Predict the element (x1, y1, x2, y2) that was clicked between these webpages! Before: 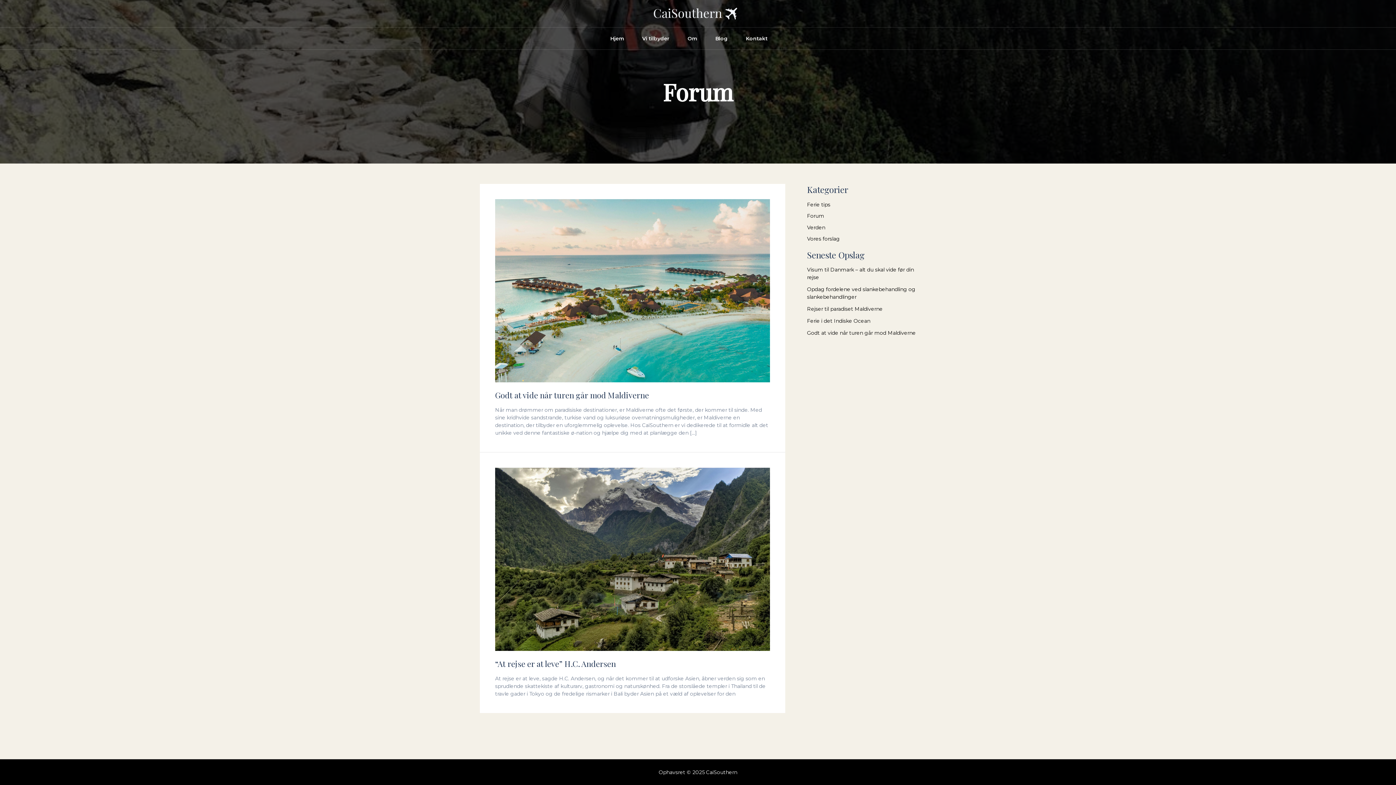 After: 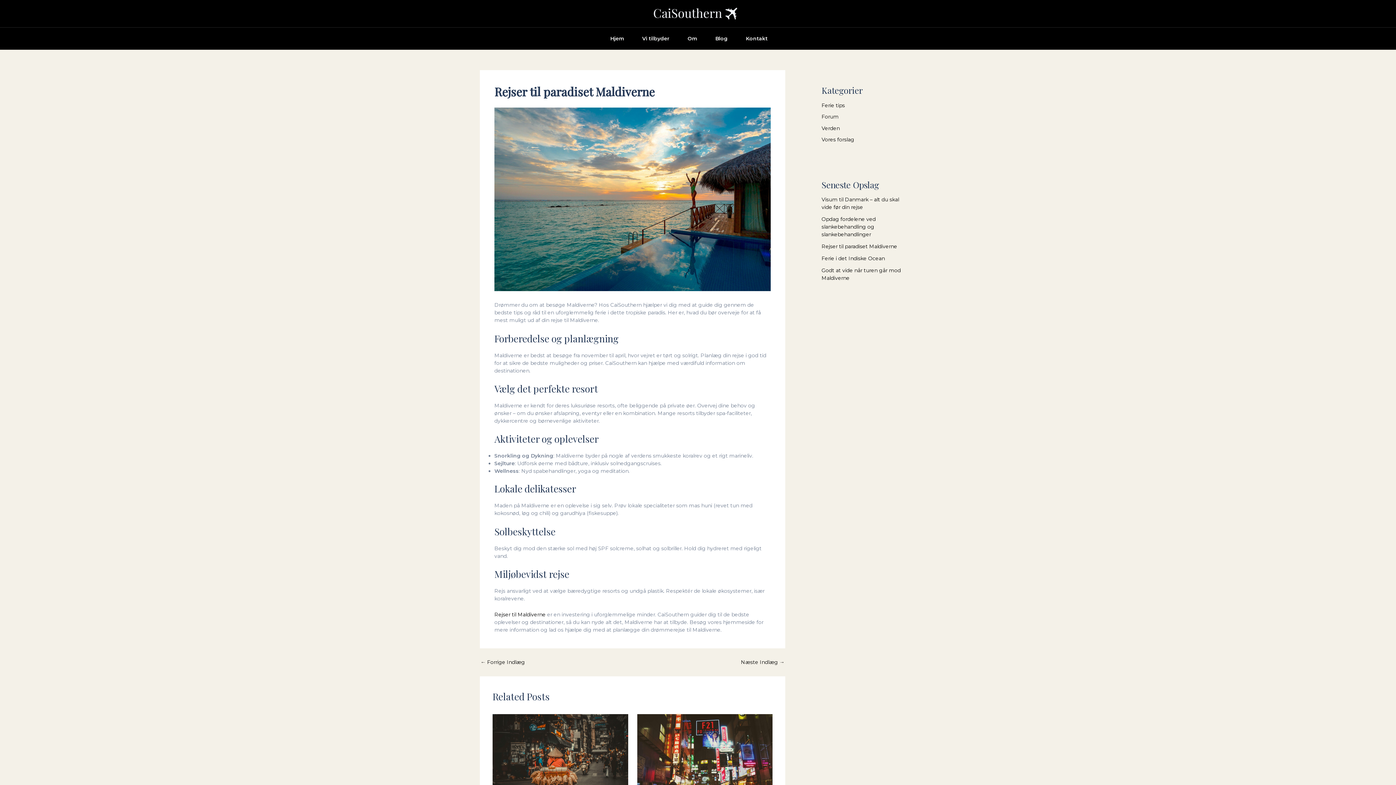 Action: label: Rejser til paradiset Maldiverne bbox: (807, 305, 882, 312)